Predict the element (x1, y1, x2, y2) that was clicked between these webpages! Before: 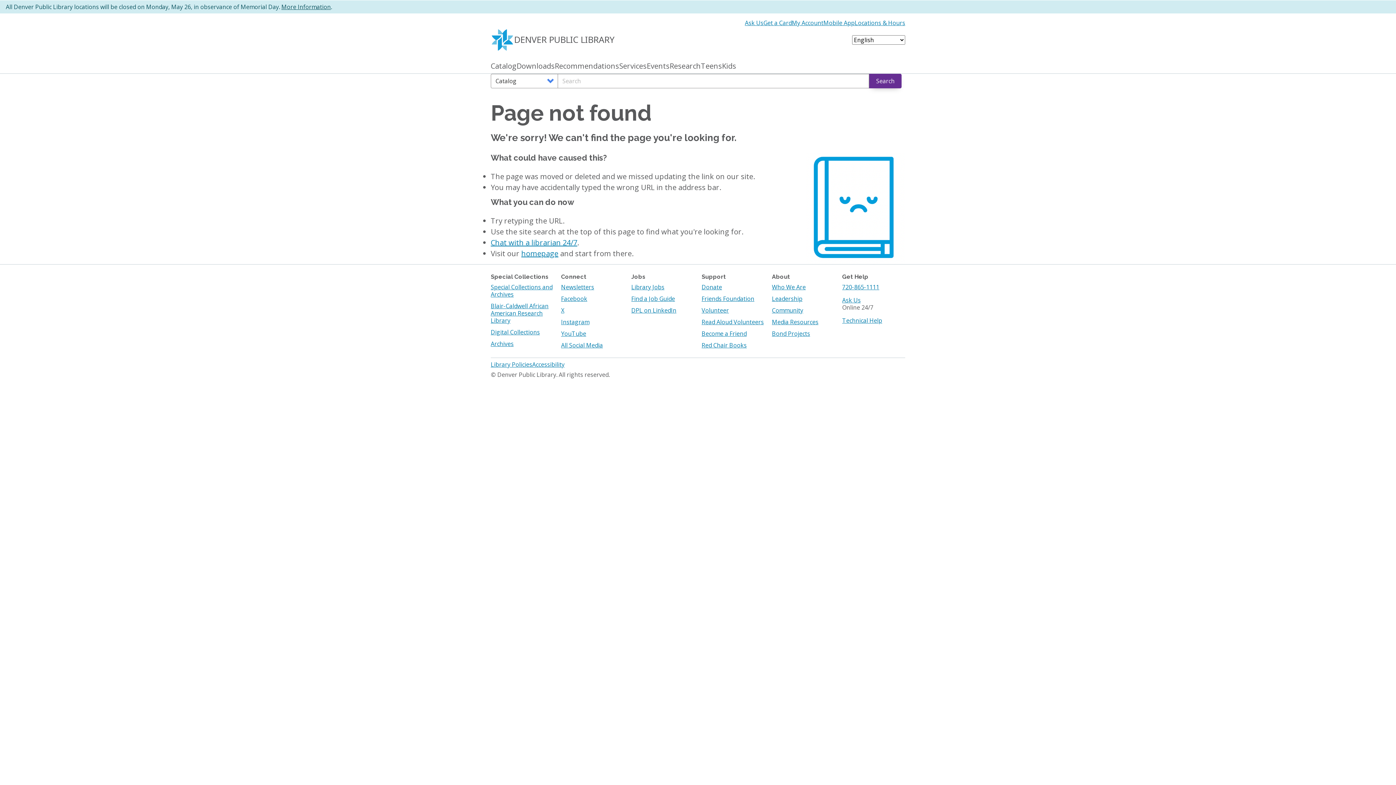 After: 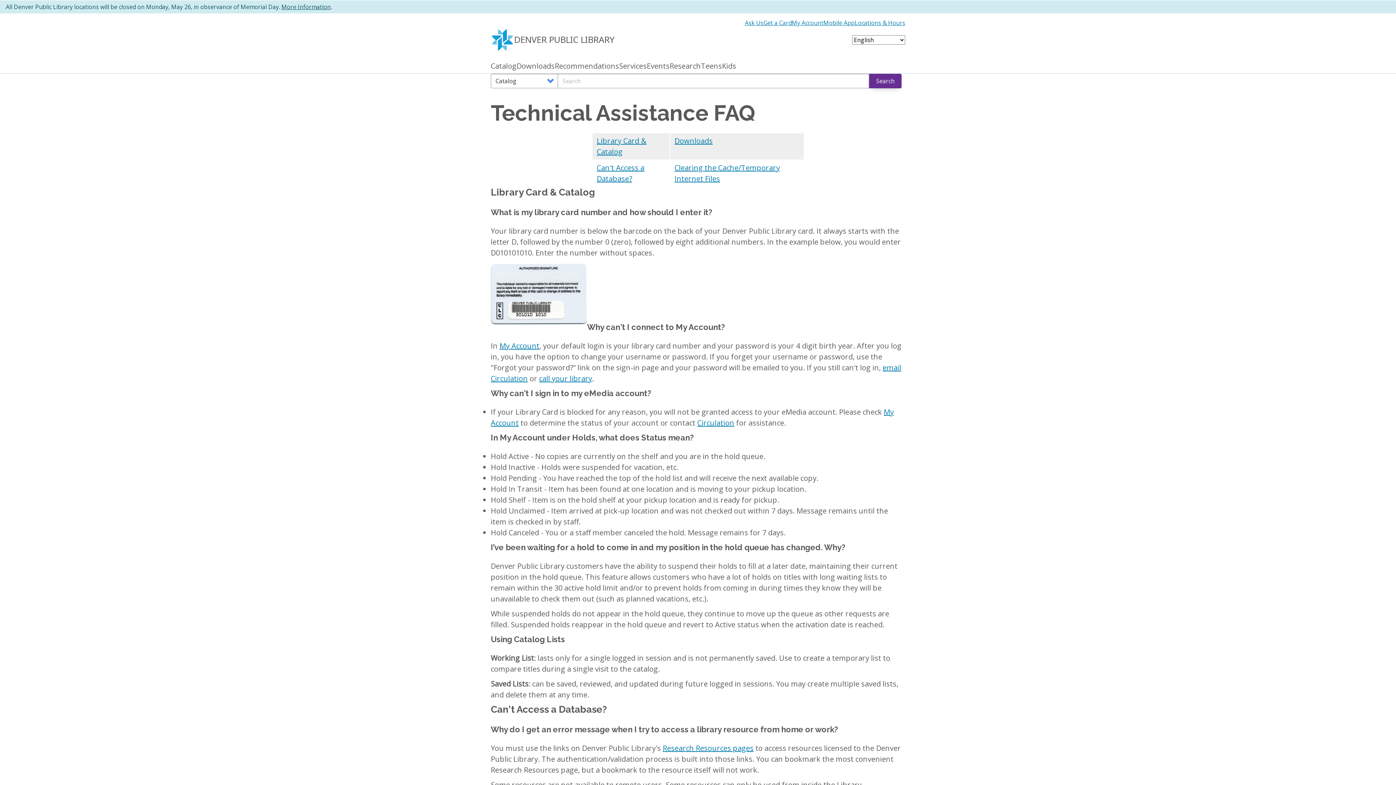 Action: bbox: (842, 316, 882, 324) label: Technical Help